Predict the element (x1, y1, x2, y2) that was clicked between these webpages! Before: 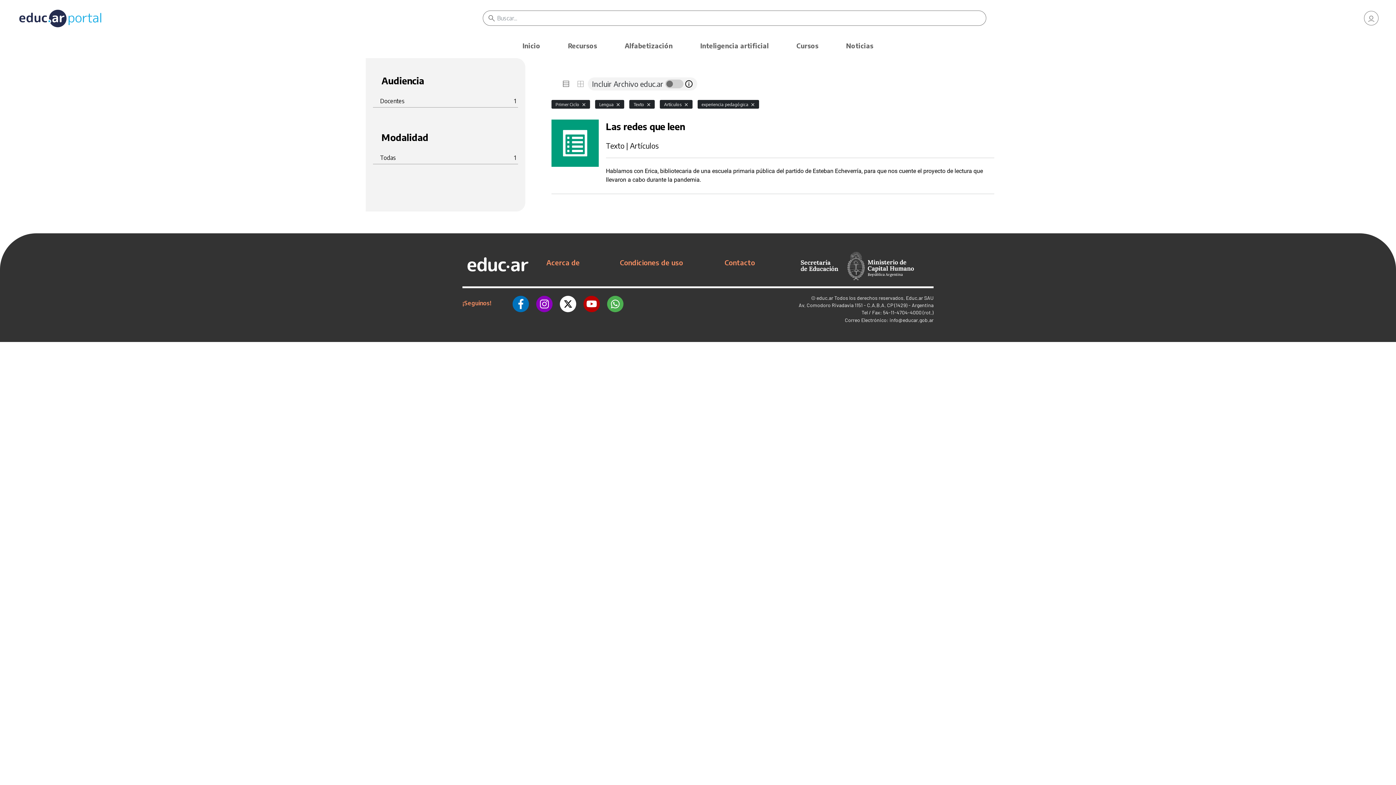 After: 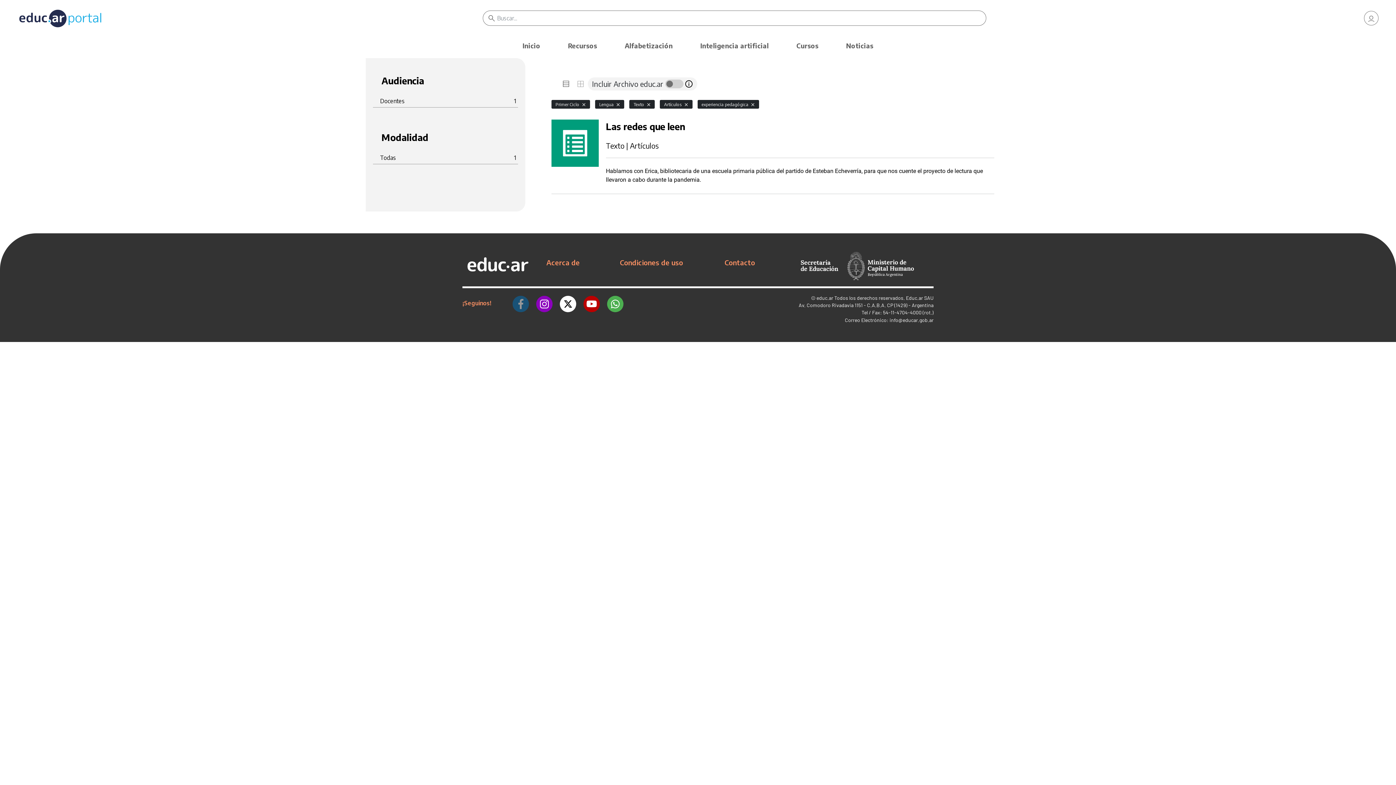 Action: bbox: (512, 294, 529, 312)